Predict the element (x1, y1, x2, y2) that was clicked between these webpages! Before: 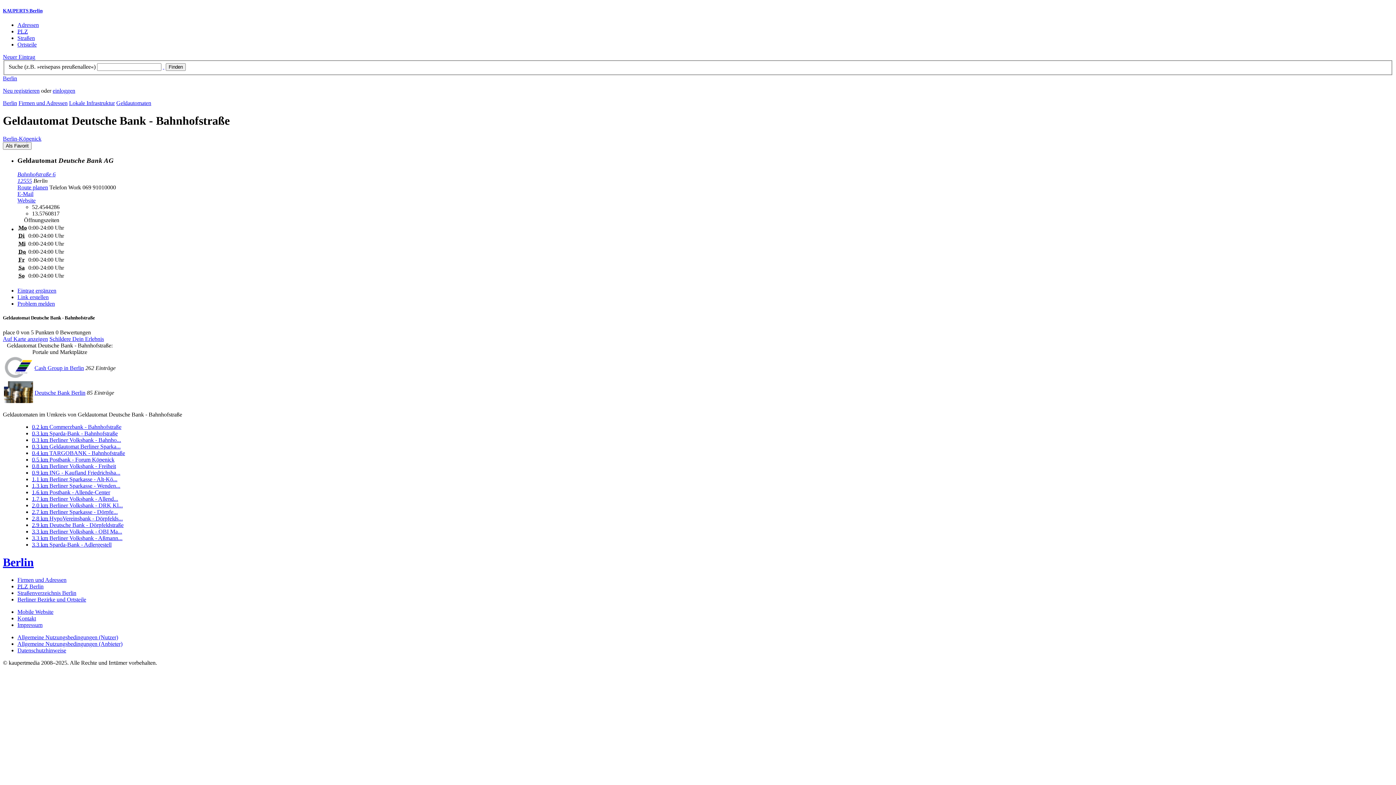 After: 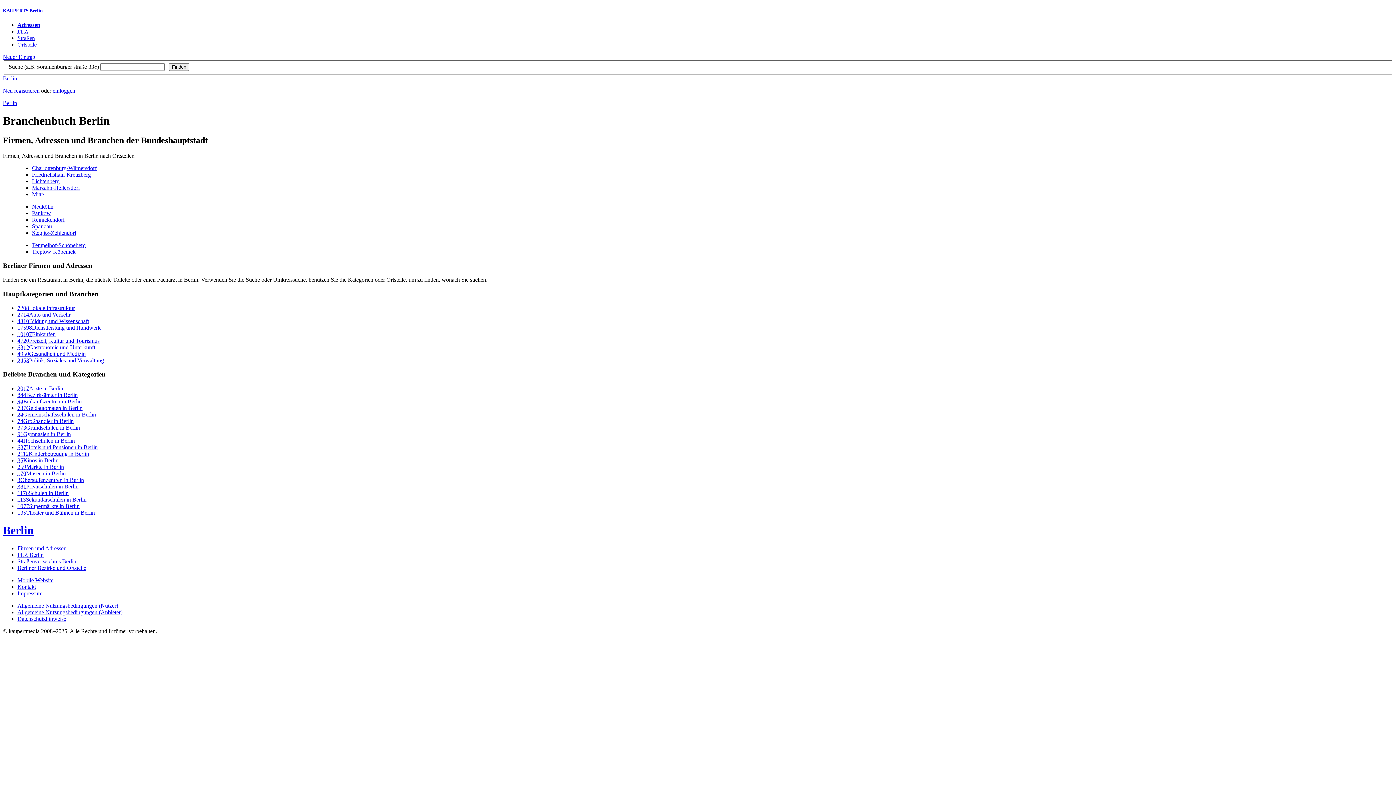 Action: label: Firmen und Adressen bbox: (17, 577, 66, 583)